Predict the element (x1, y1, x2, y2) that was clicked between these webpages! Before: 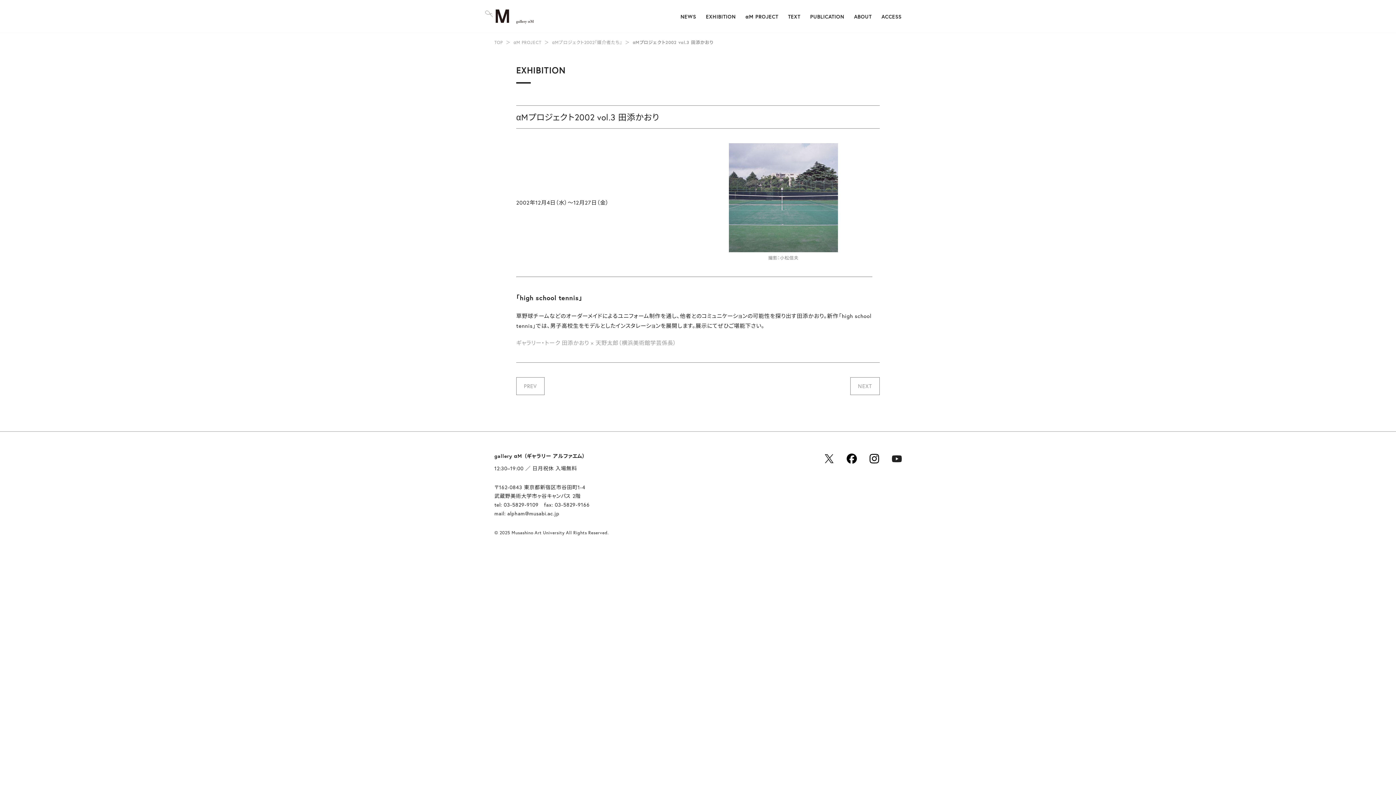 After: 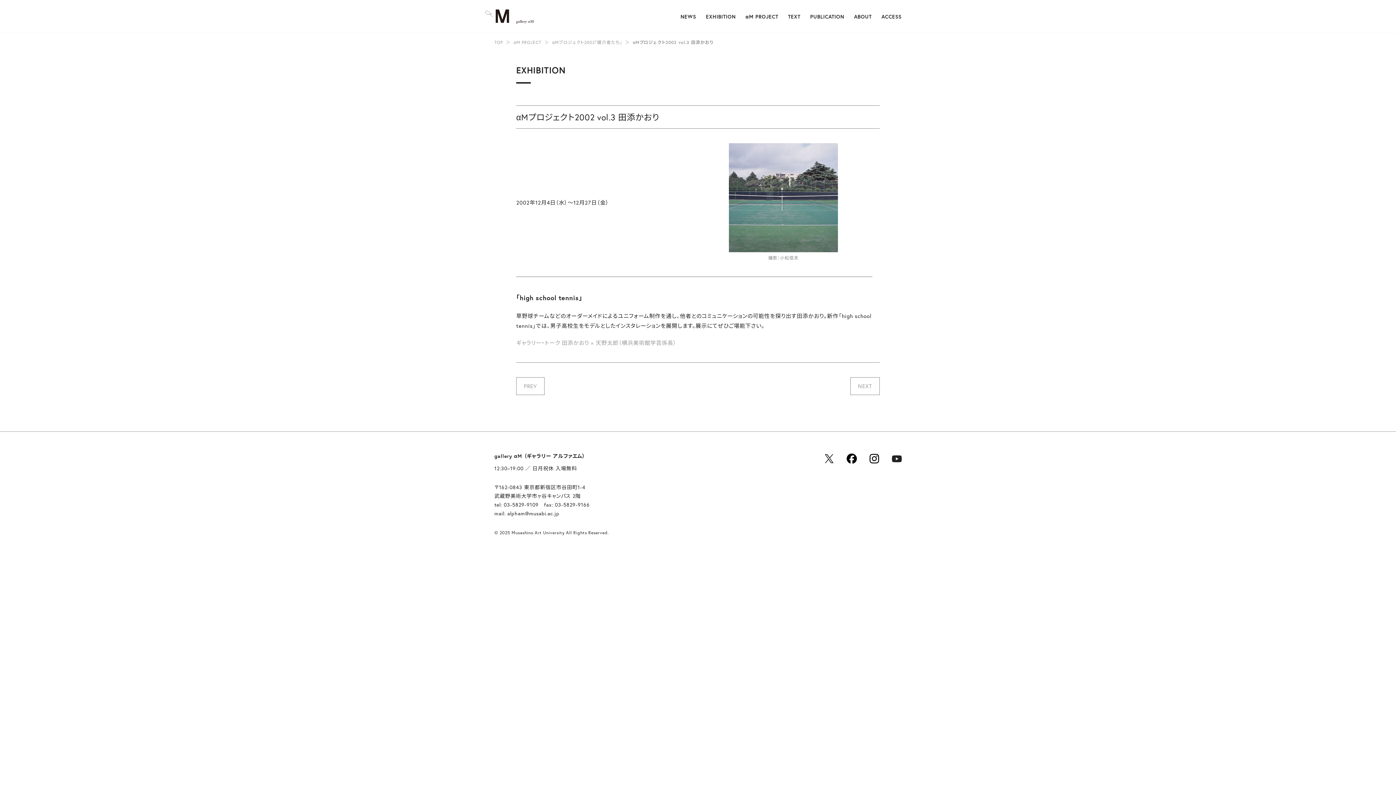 Action: bbox: (892, 453, 902, 464)